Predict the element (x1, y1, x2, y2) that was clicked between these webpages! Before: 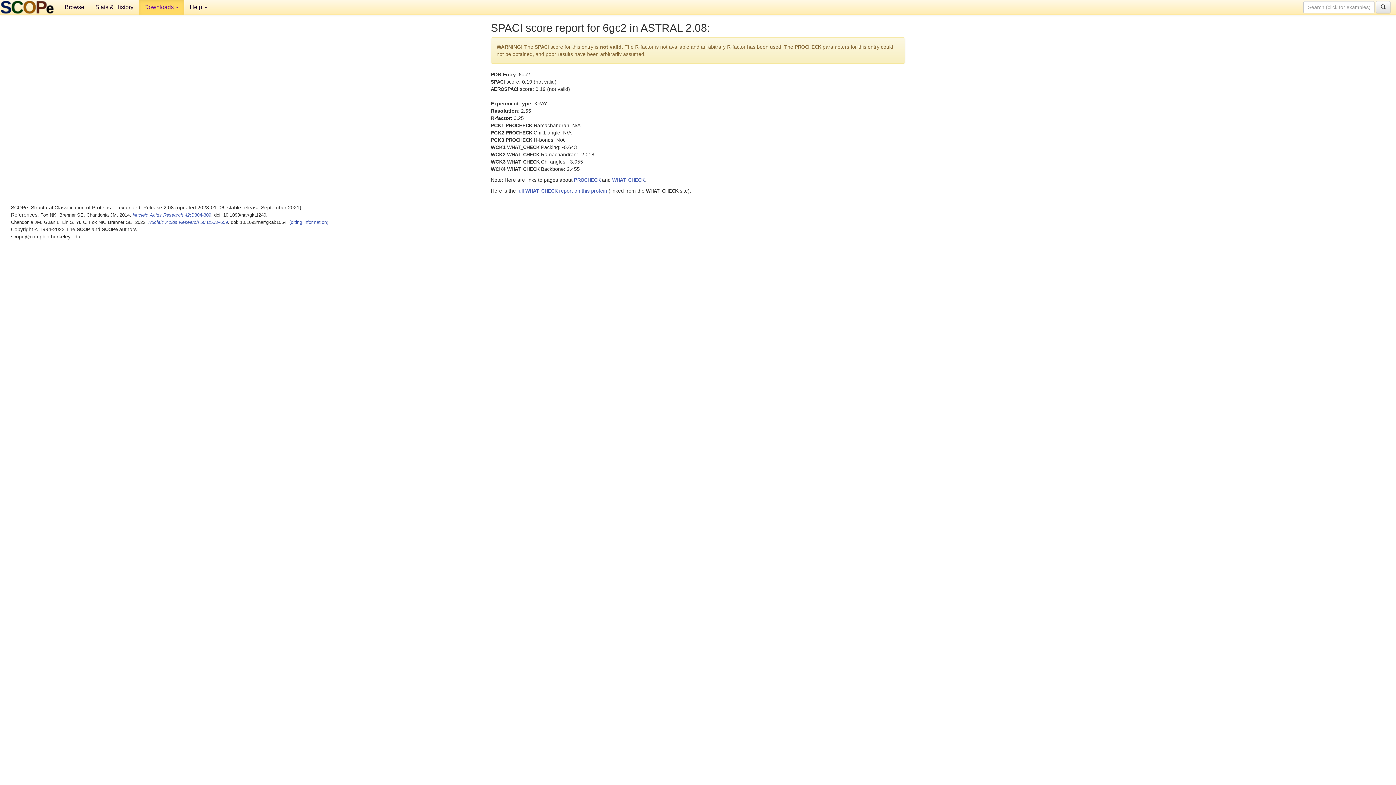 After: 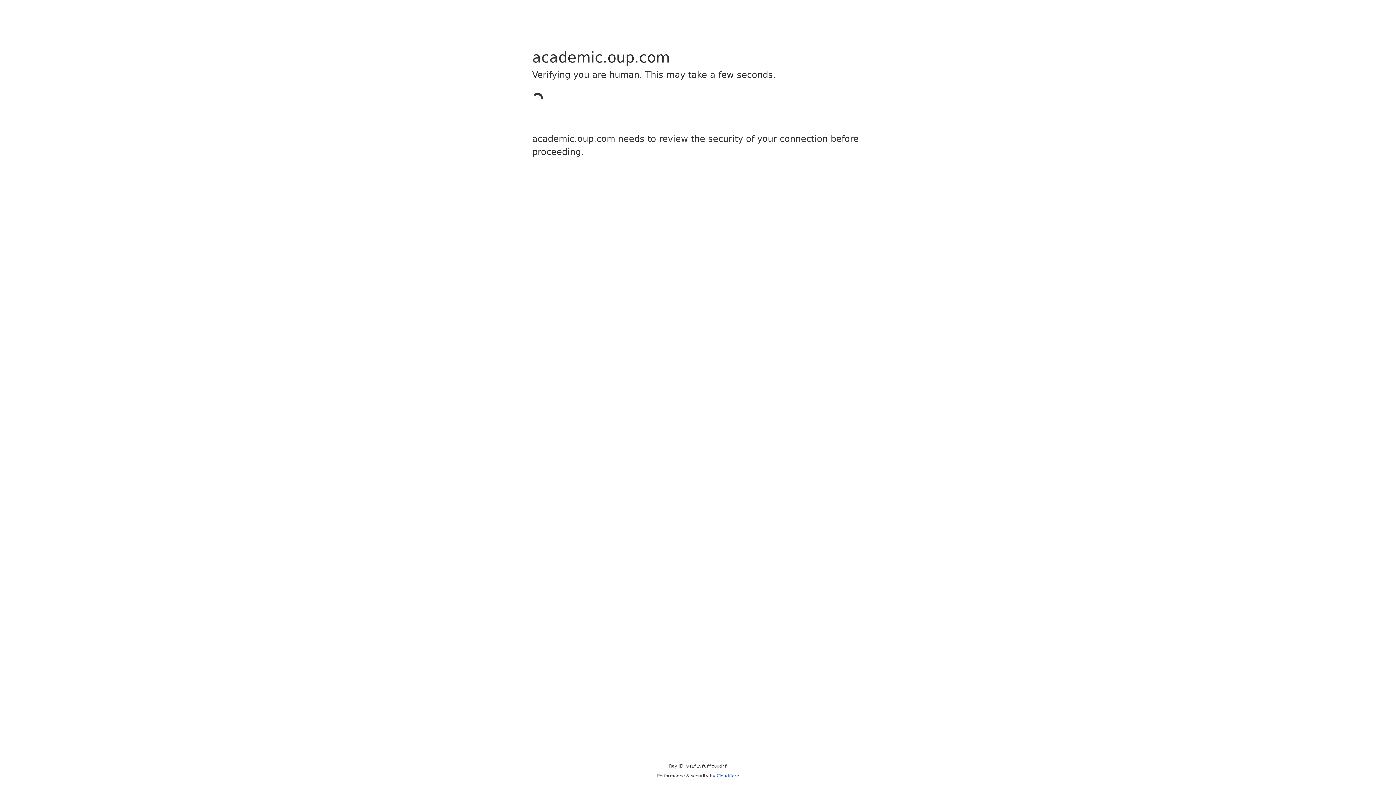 Action: label: Nucleic Acids Research 50:D553–559 bbox: (148, 219, 228, 225)